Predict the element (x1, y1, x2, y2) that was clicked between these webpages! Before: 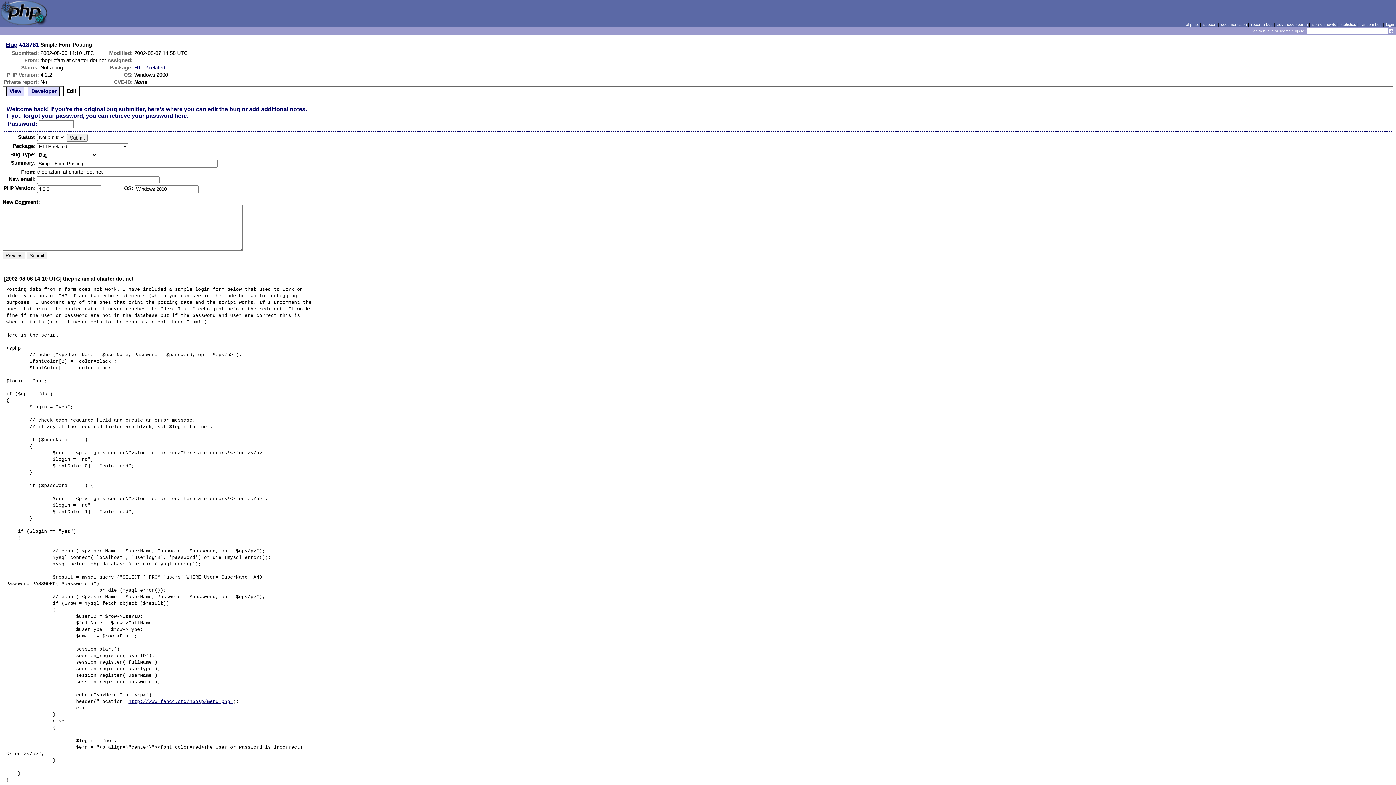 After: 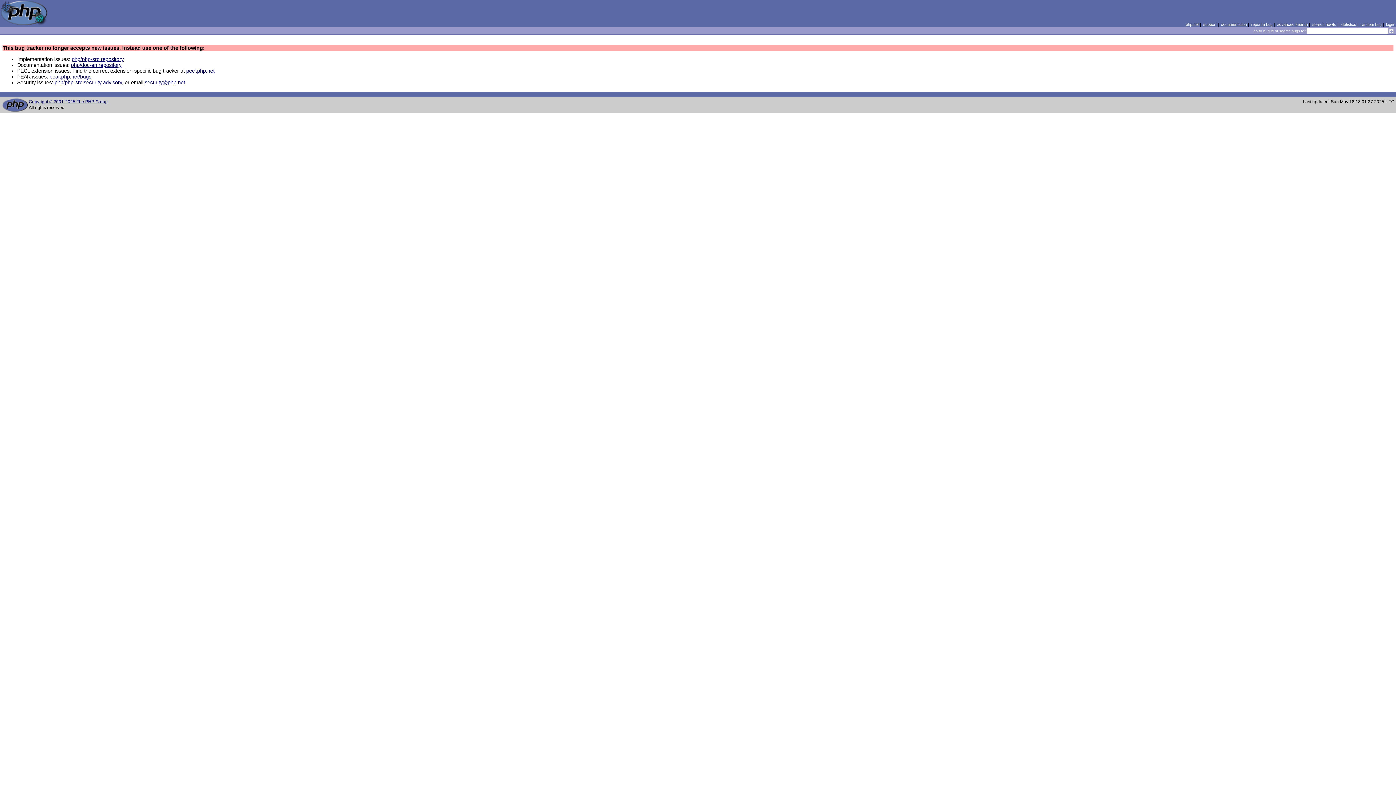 Action: label: report a bug bbox: (1251, 22, 1272, 26)